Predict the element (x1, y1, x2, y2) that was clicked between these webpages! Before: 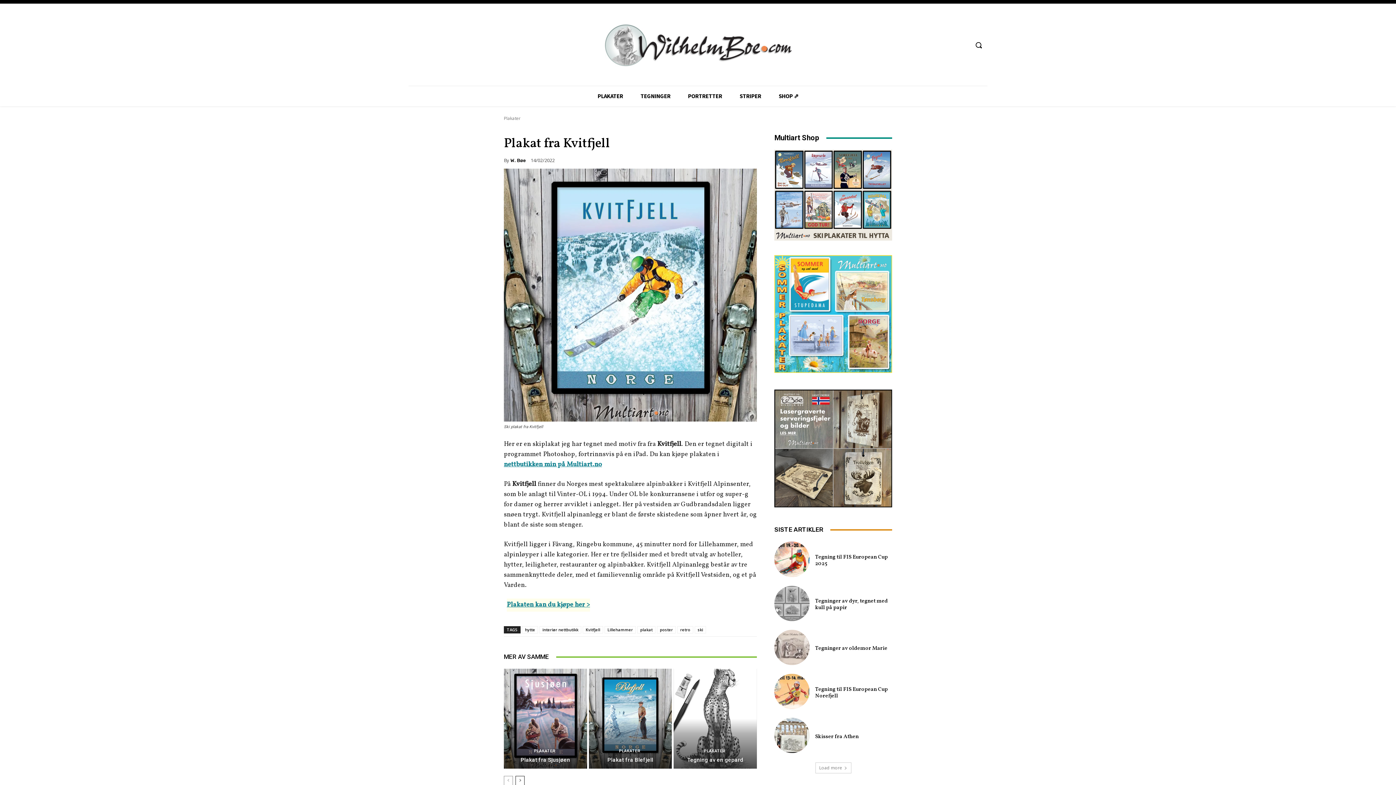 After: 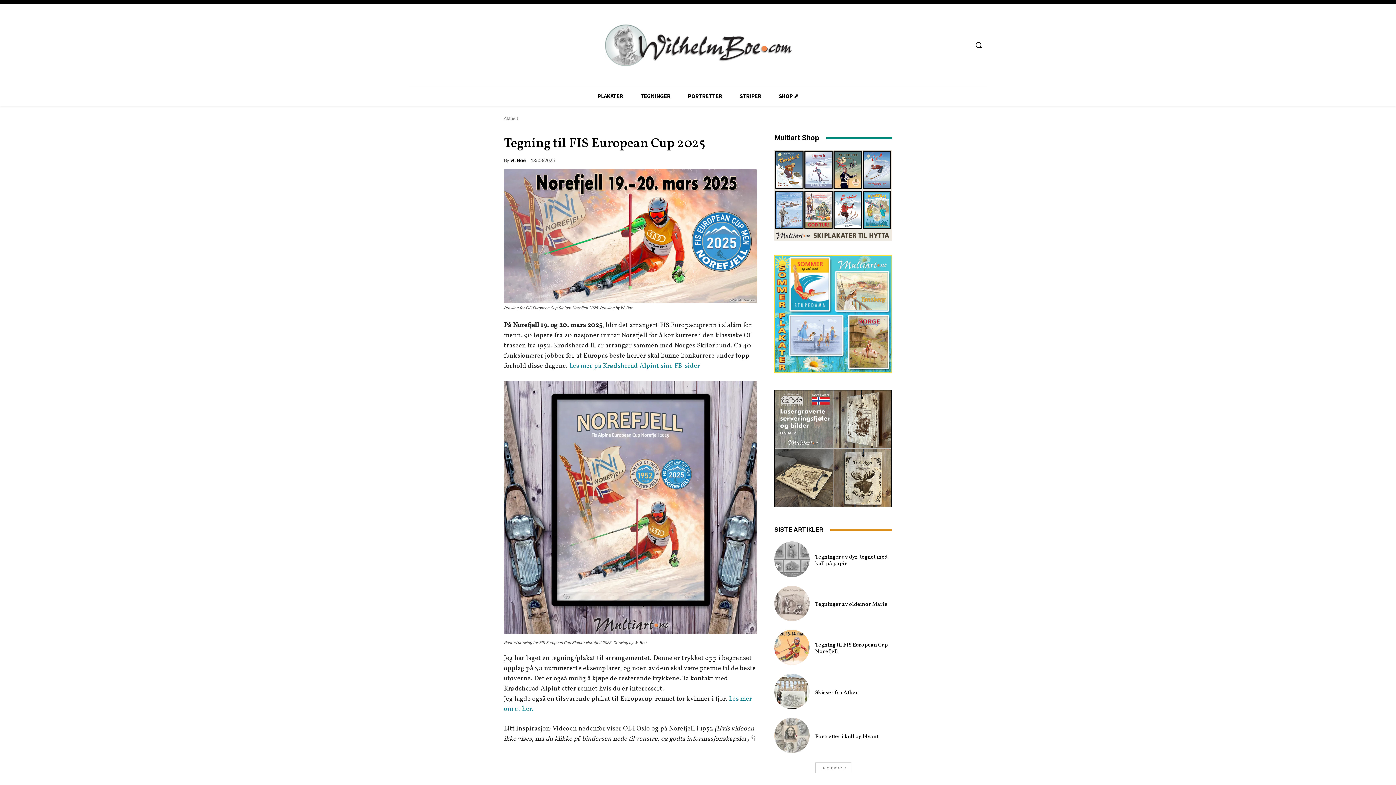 Action: label: Tegning til FIS European Cup 2025 bbox: (815, 553, 888, 567)